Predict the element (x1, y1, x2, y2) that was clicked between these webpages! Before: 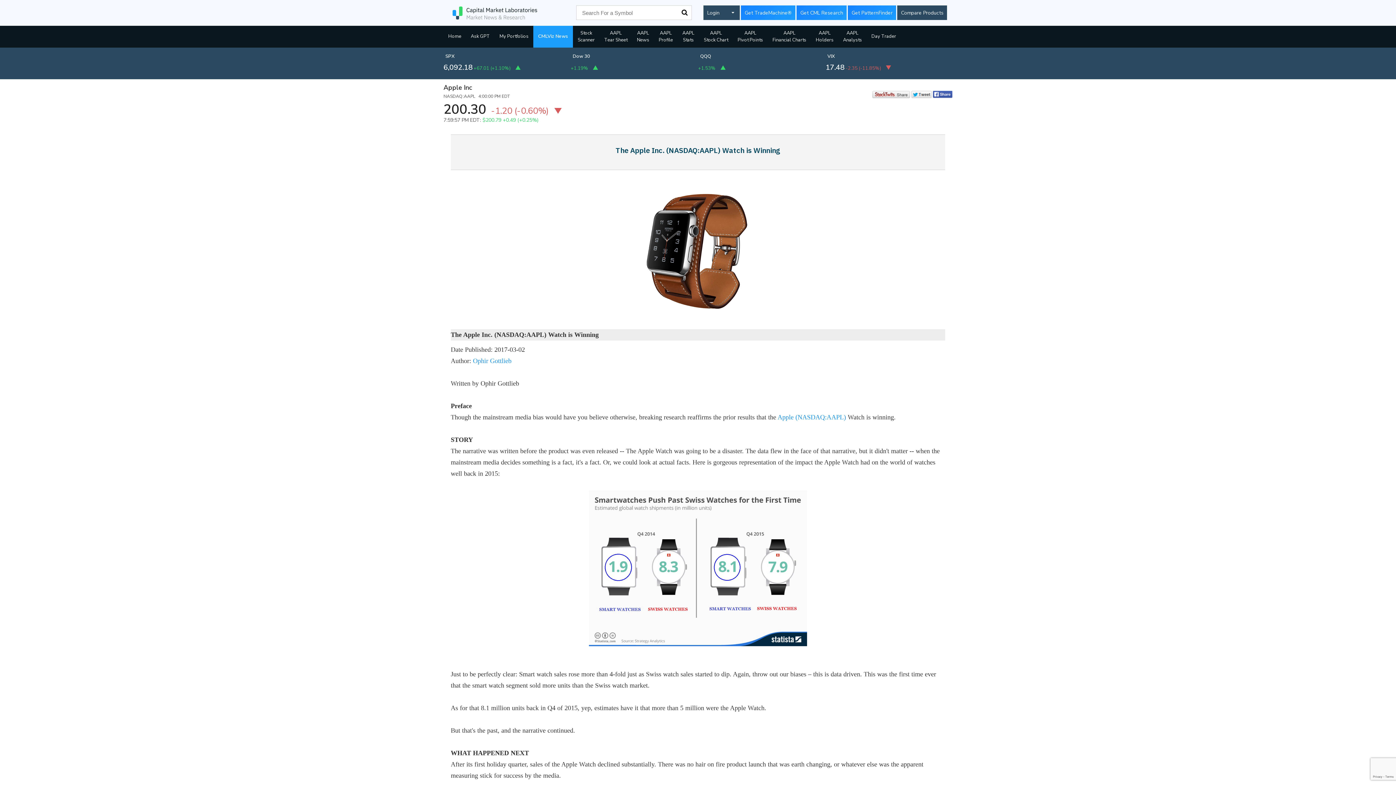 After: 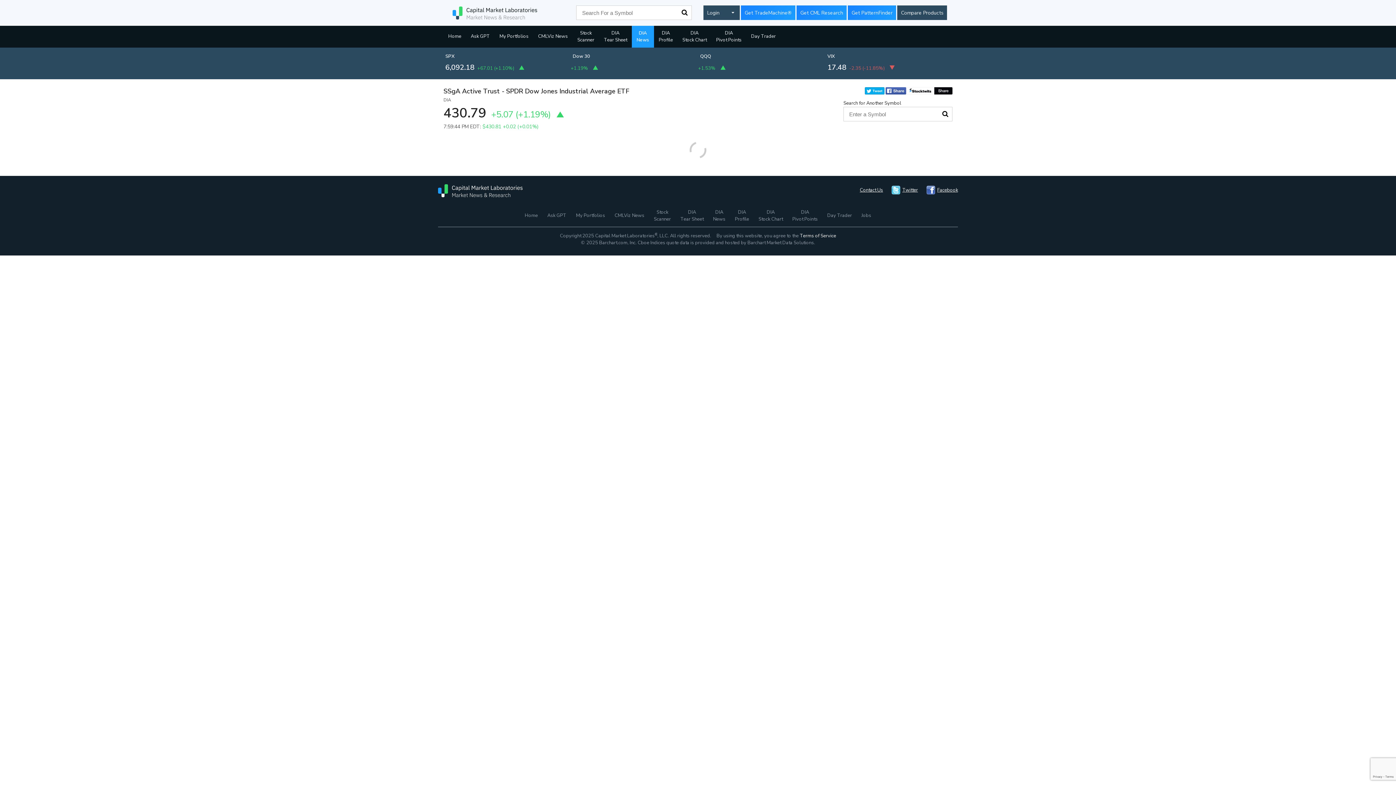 Action: label: Dow 30 bbox: (572, 53, 590, 59)